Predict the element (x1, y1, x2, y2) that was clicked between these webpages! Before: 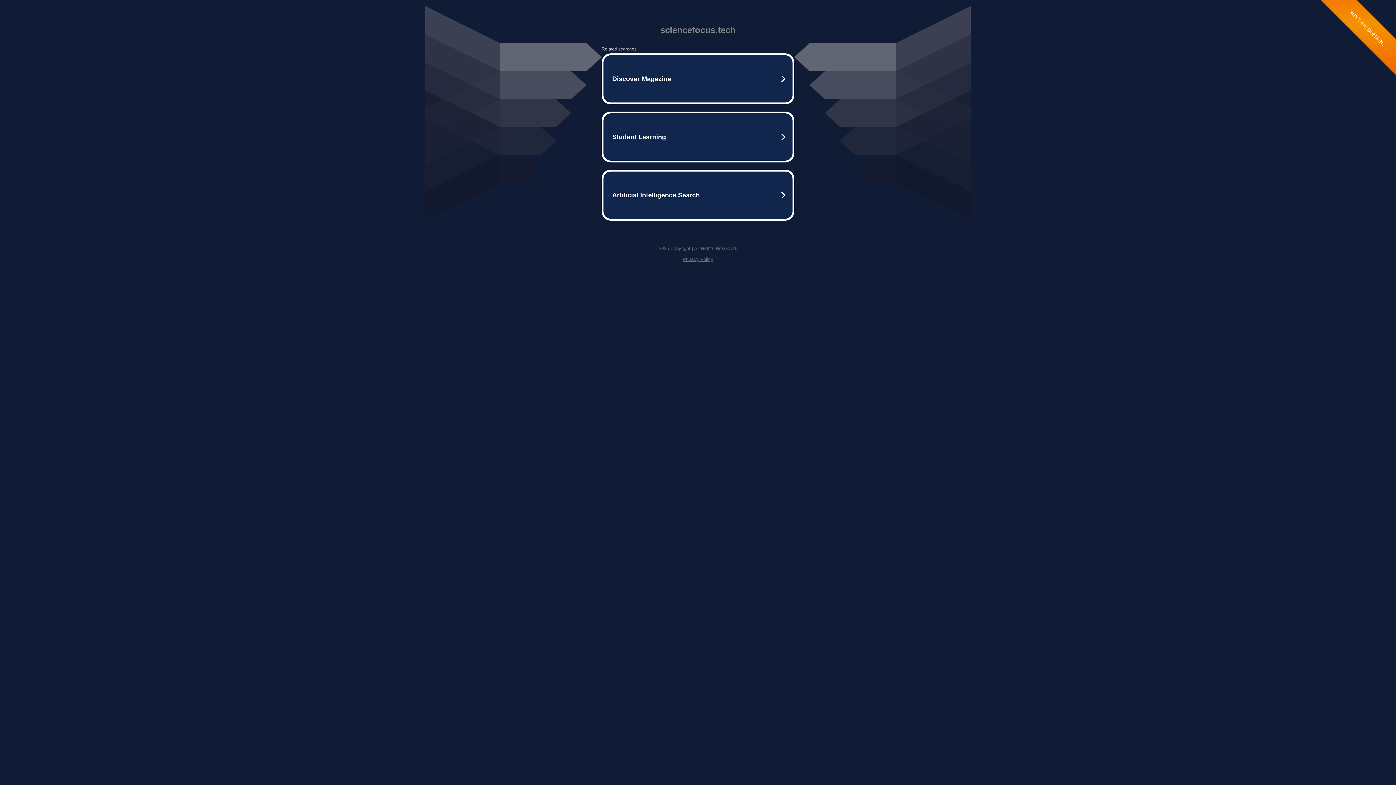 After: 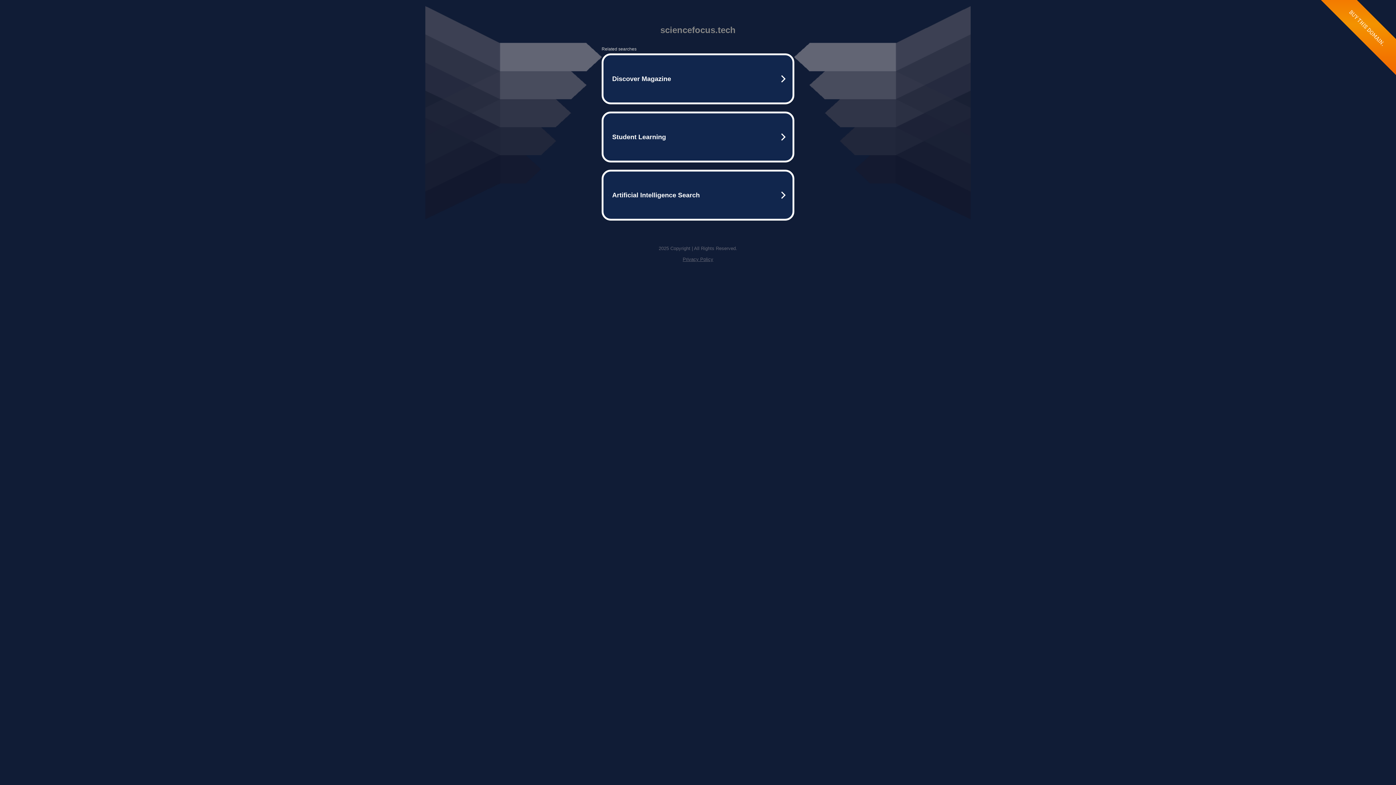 Action: bbox: (682, 256, 713, 262) label: Privacy Policy